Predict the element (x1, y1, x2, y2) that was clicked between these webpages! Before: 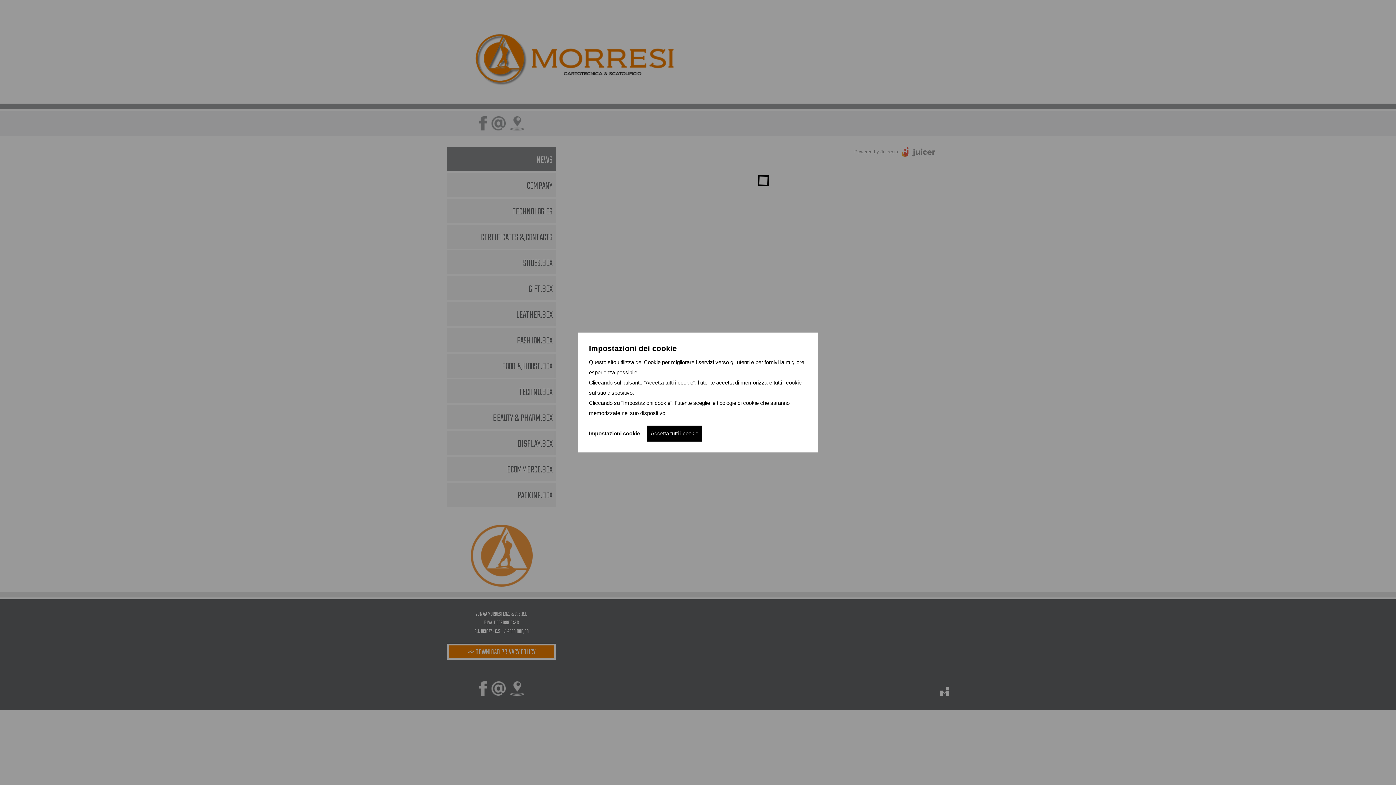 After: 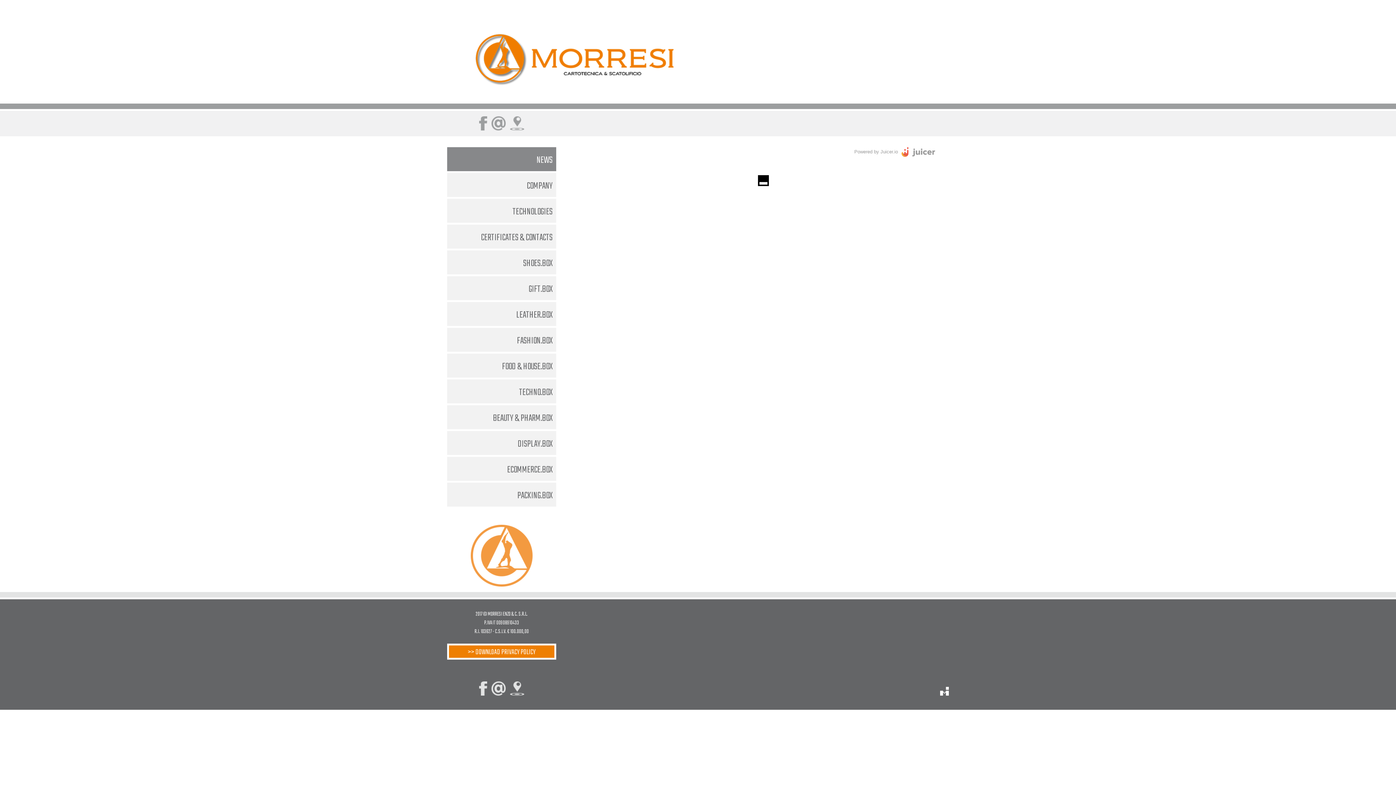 Action: bbox: (647, 425, 702, 441) label: Accetta tutti i cookie